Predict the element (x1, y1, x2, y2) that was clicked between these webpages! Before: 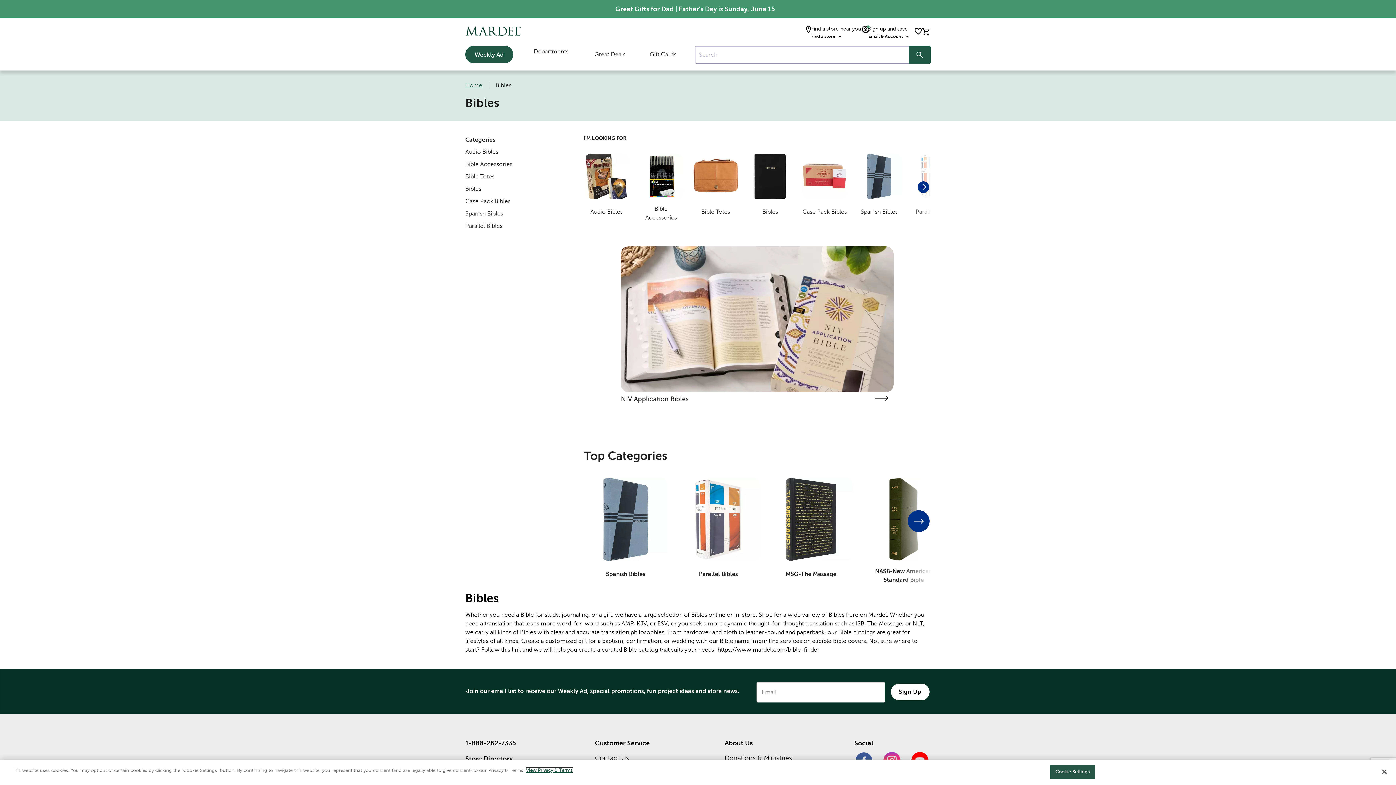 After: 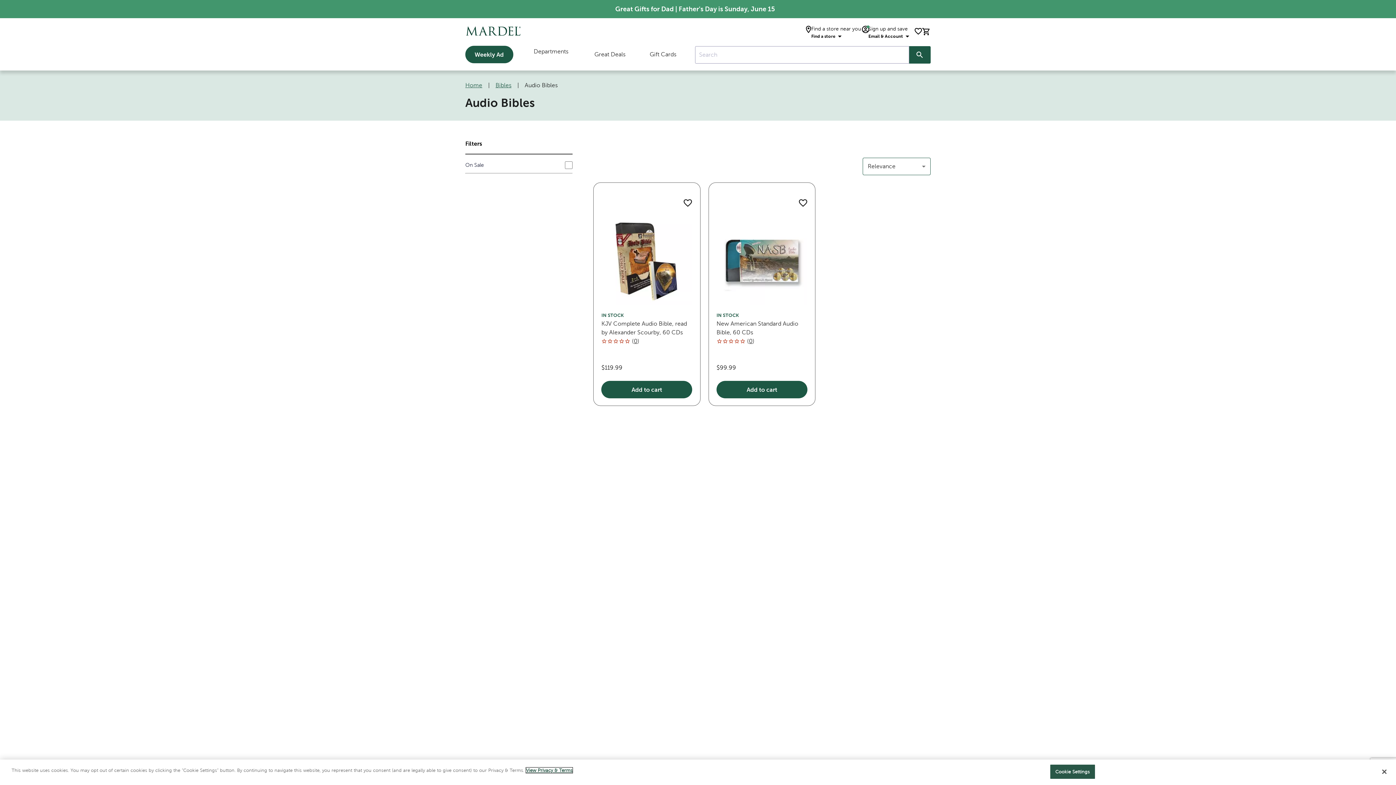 Action: label: Audio Bibles
Category bbox: (584, 153, 629, 219)